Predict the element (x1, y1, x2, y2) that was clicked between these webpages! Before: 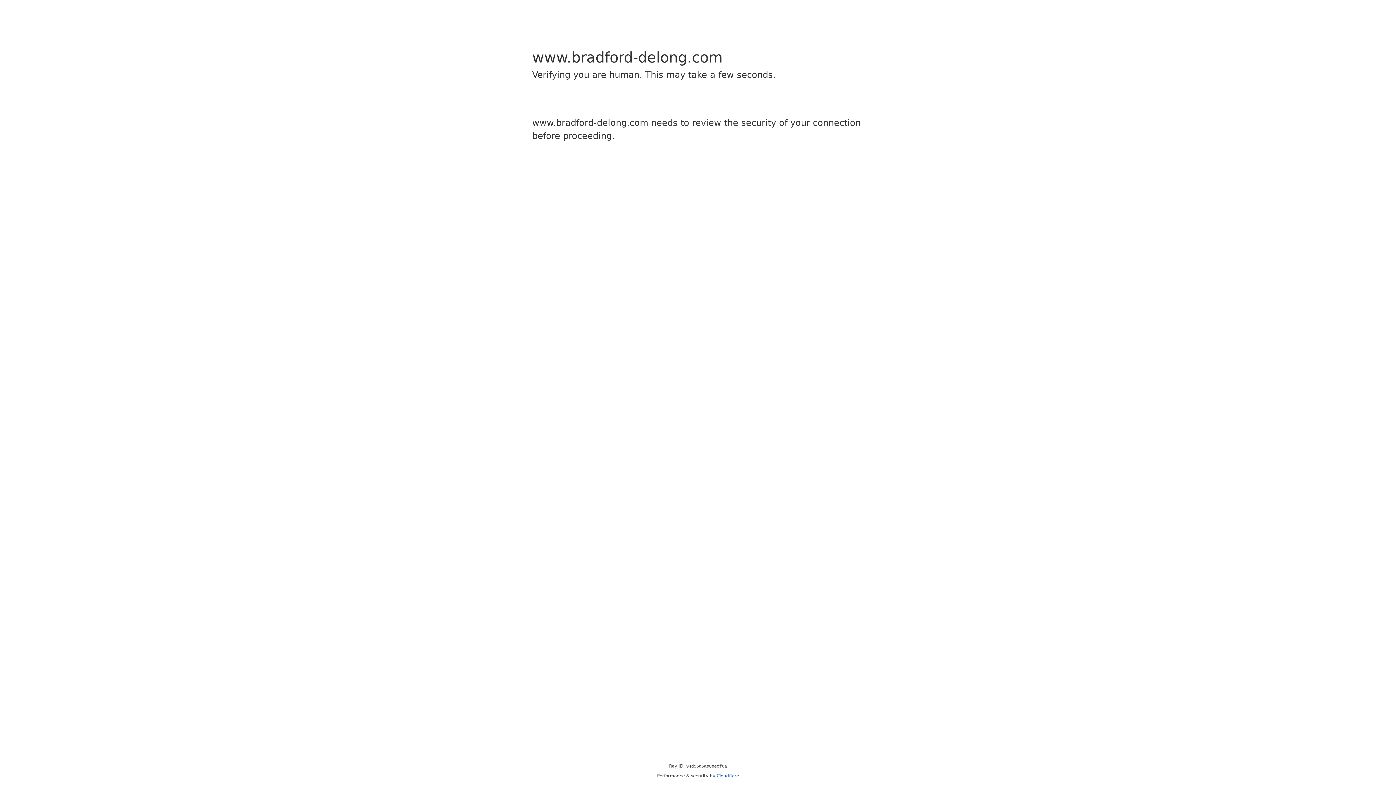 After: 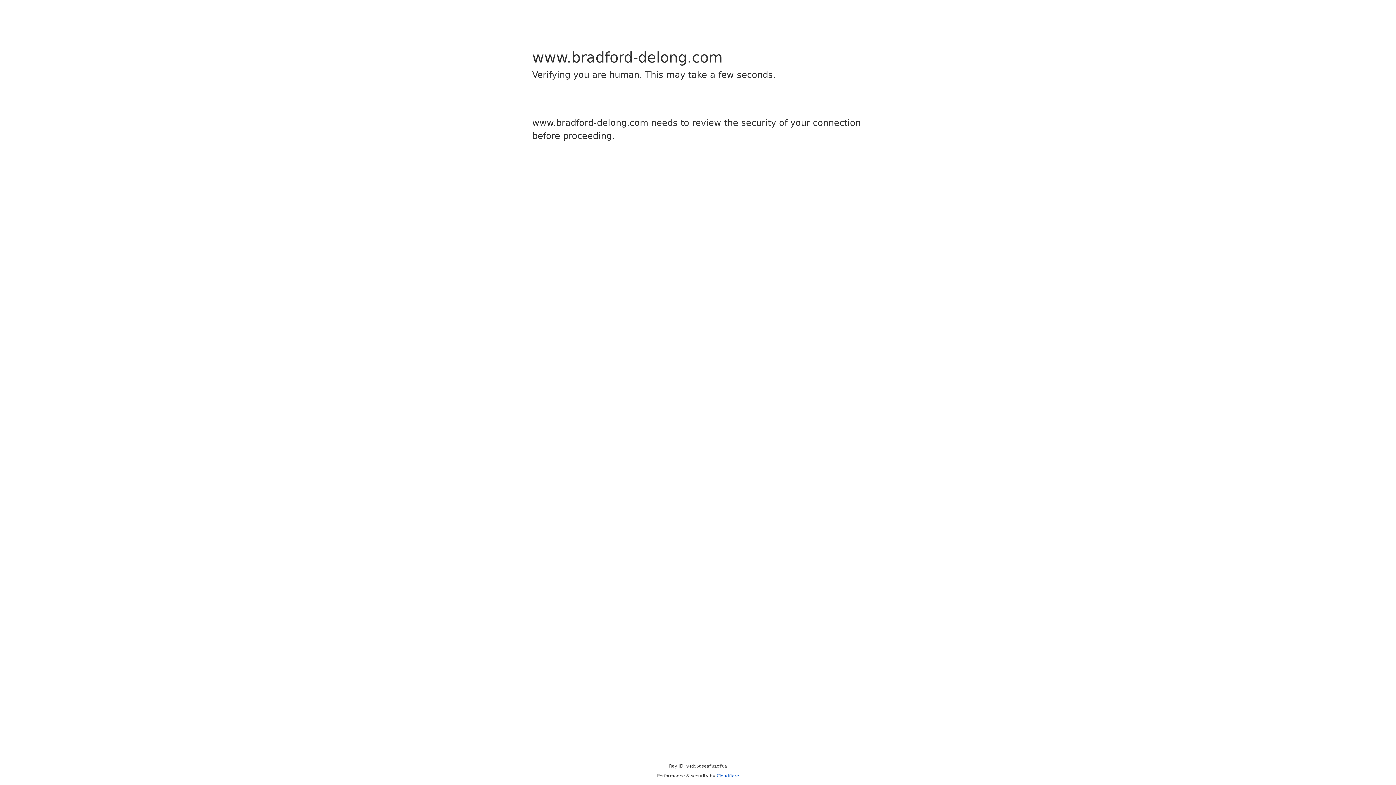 Action: label: Cloudflare bbox: (716, 773, 739, 778)